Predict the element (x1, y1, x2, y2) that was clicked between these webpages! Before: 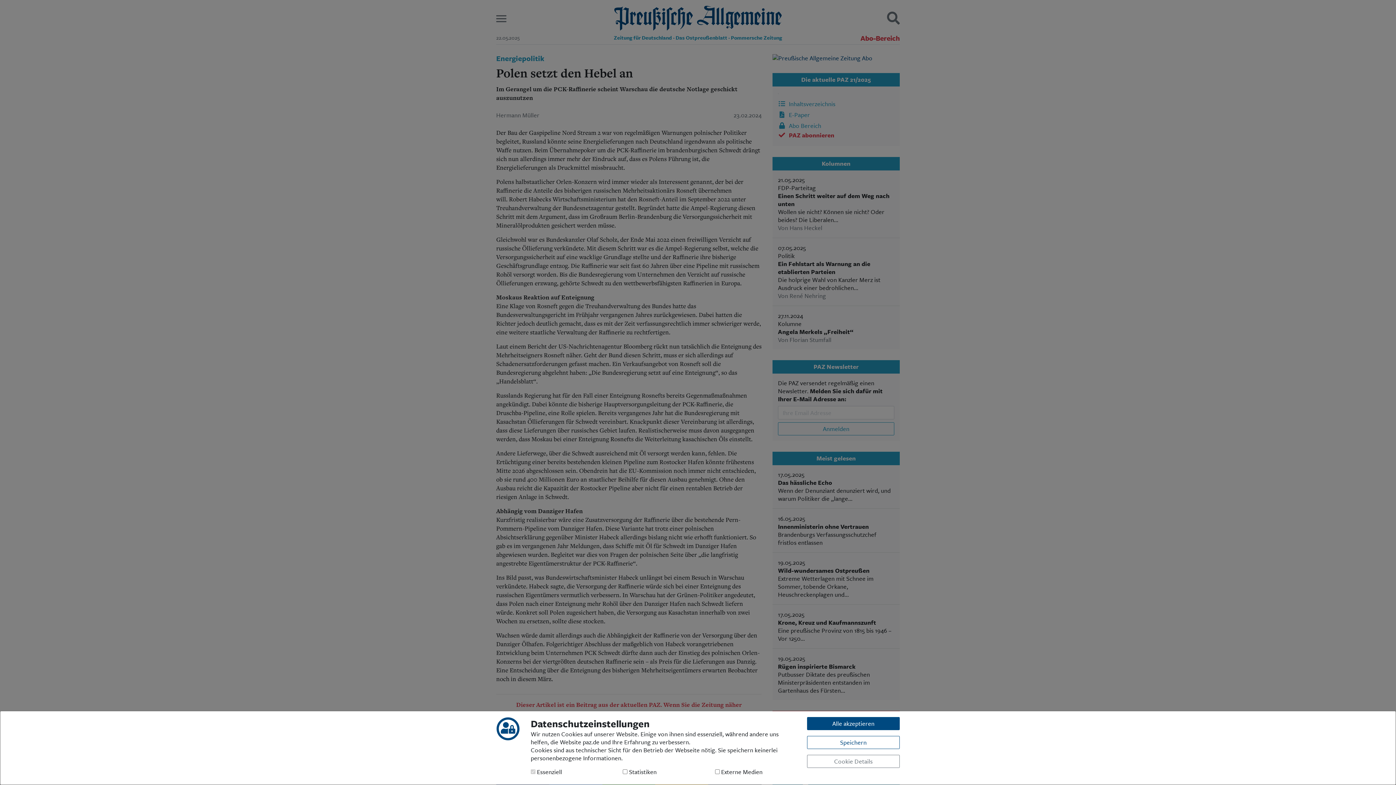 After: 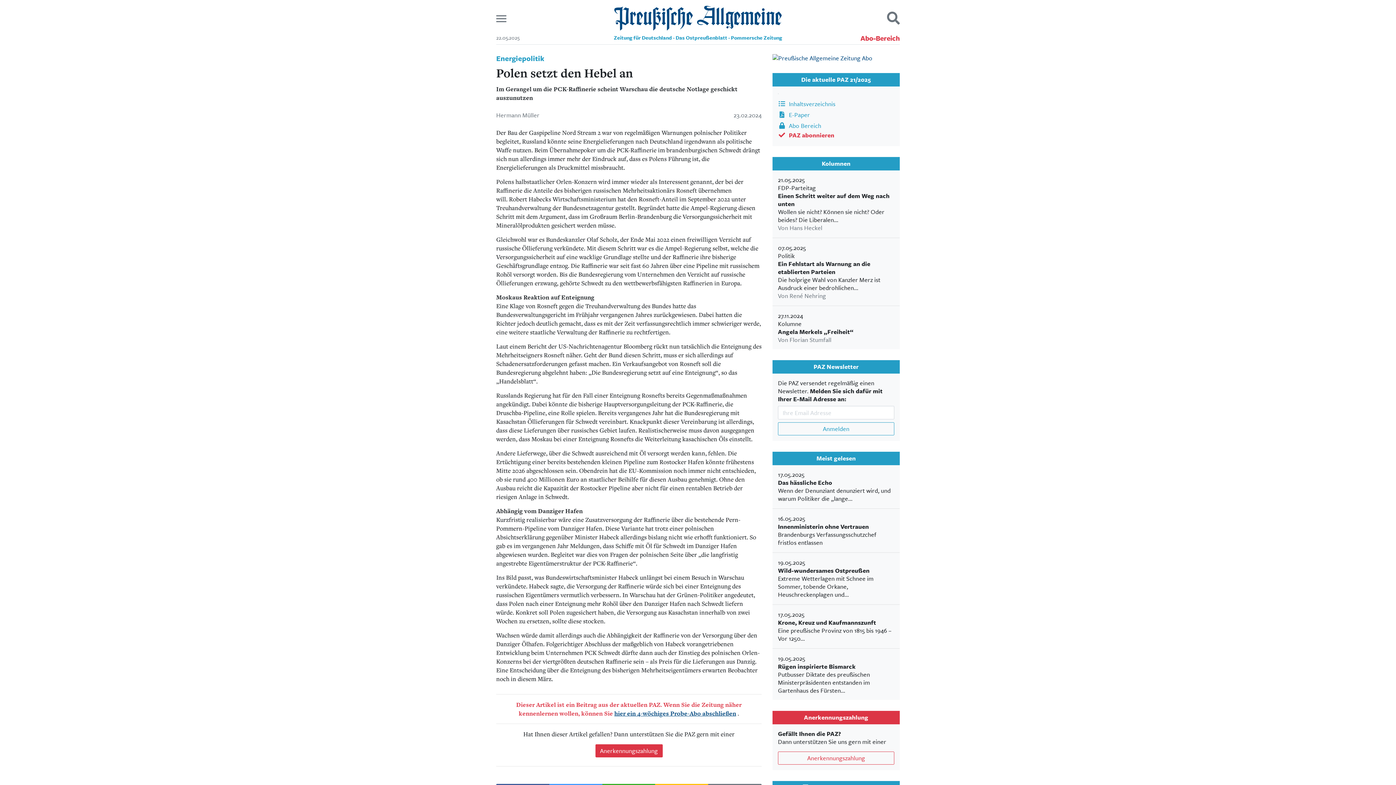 Action: bbox: (807, 717, 900, 730) label: Alle akzeptieren